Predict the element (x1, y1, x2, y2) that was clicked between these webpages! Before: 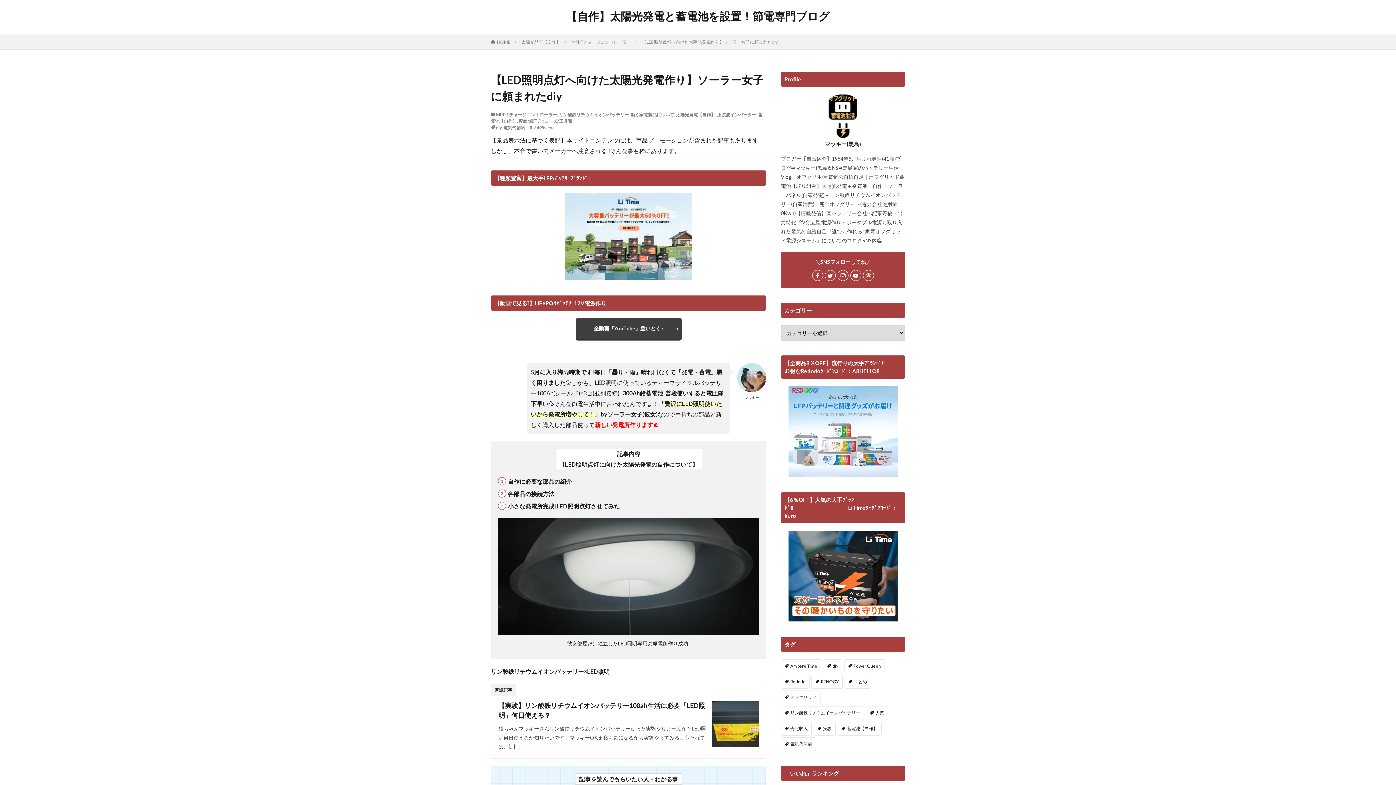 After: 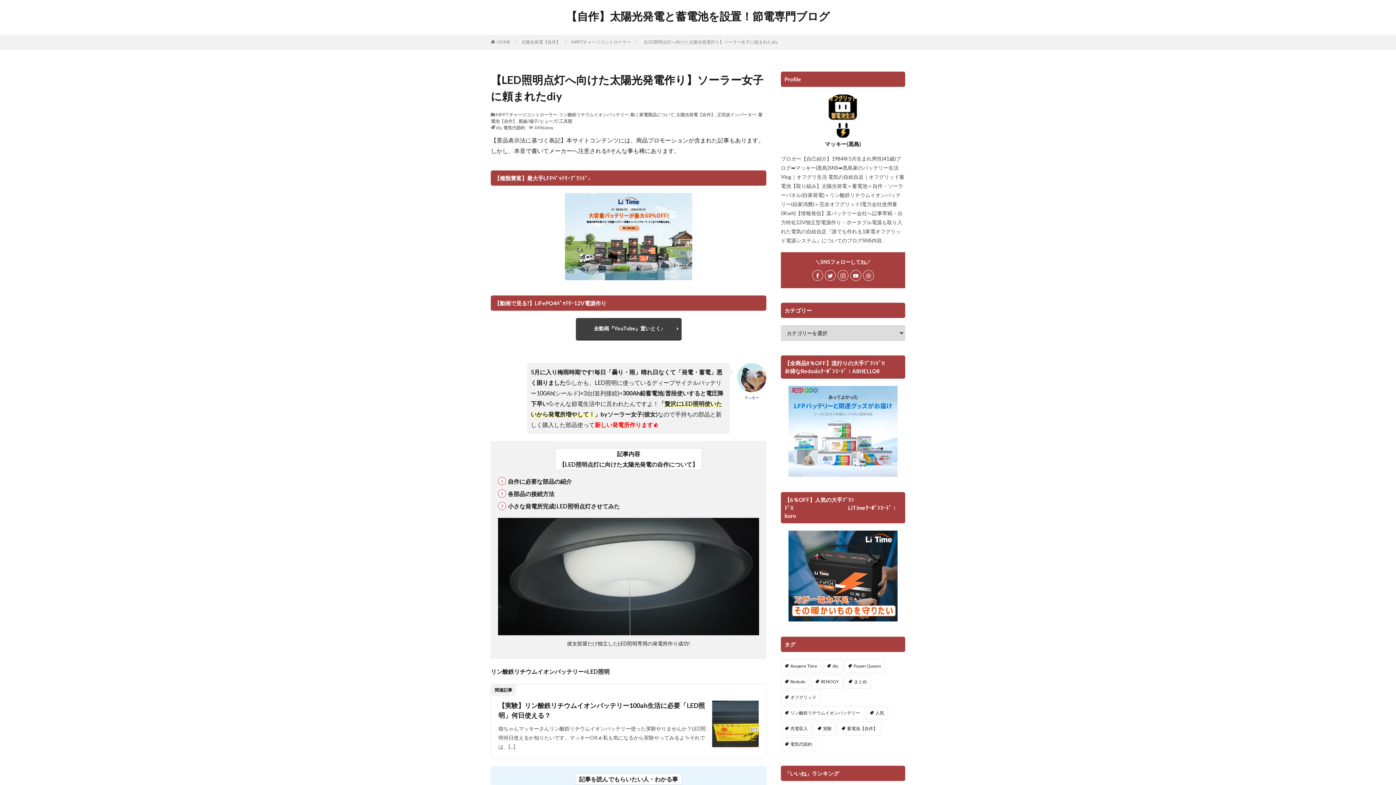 Action: label: 【LED照明点灯へ向けた太陽光発電作り】ソーラー女子に頼まれたdiy bbox: (642, 39, 777, 44)